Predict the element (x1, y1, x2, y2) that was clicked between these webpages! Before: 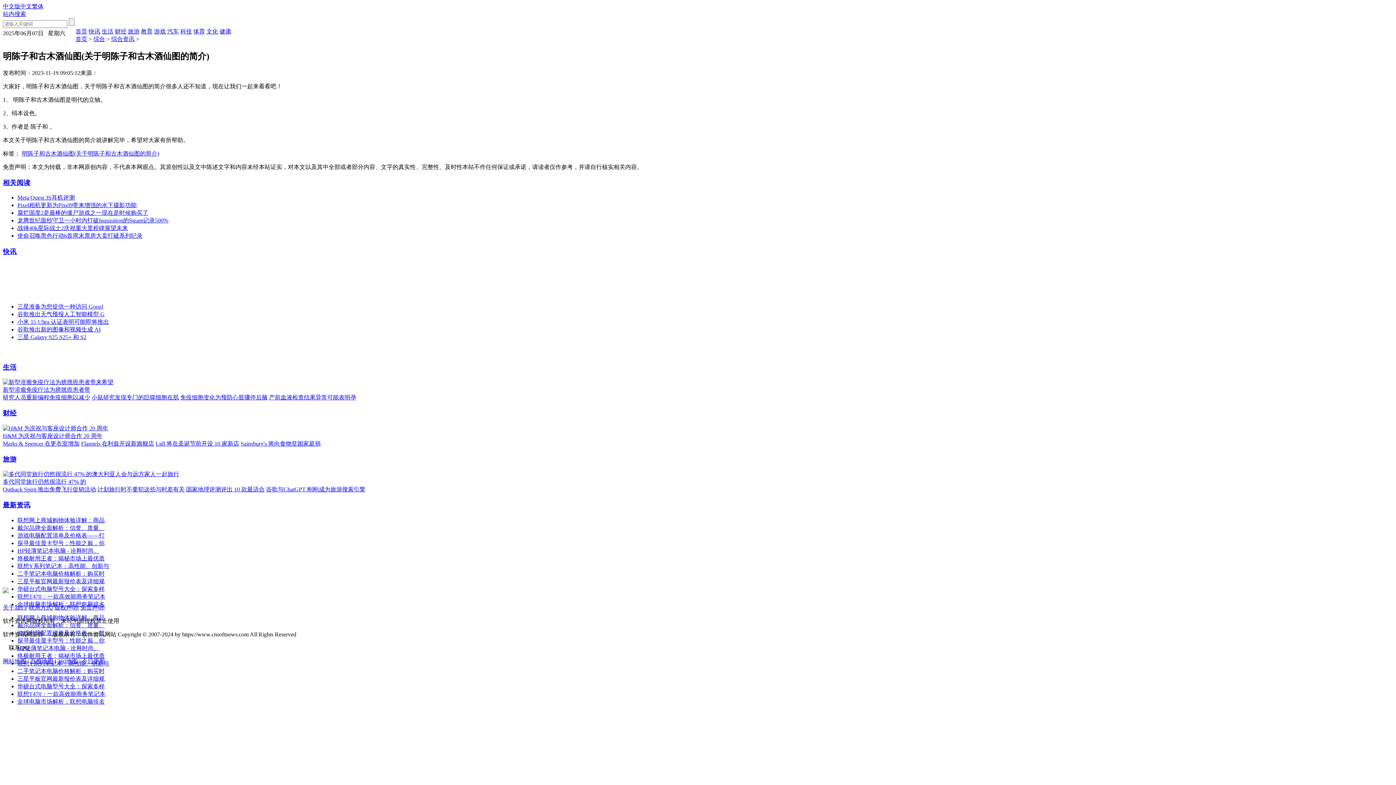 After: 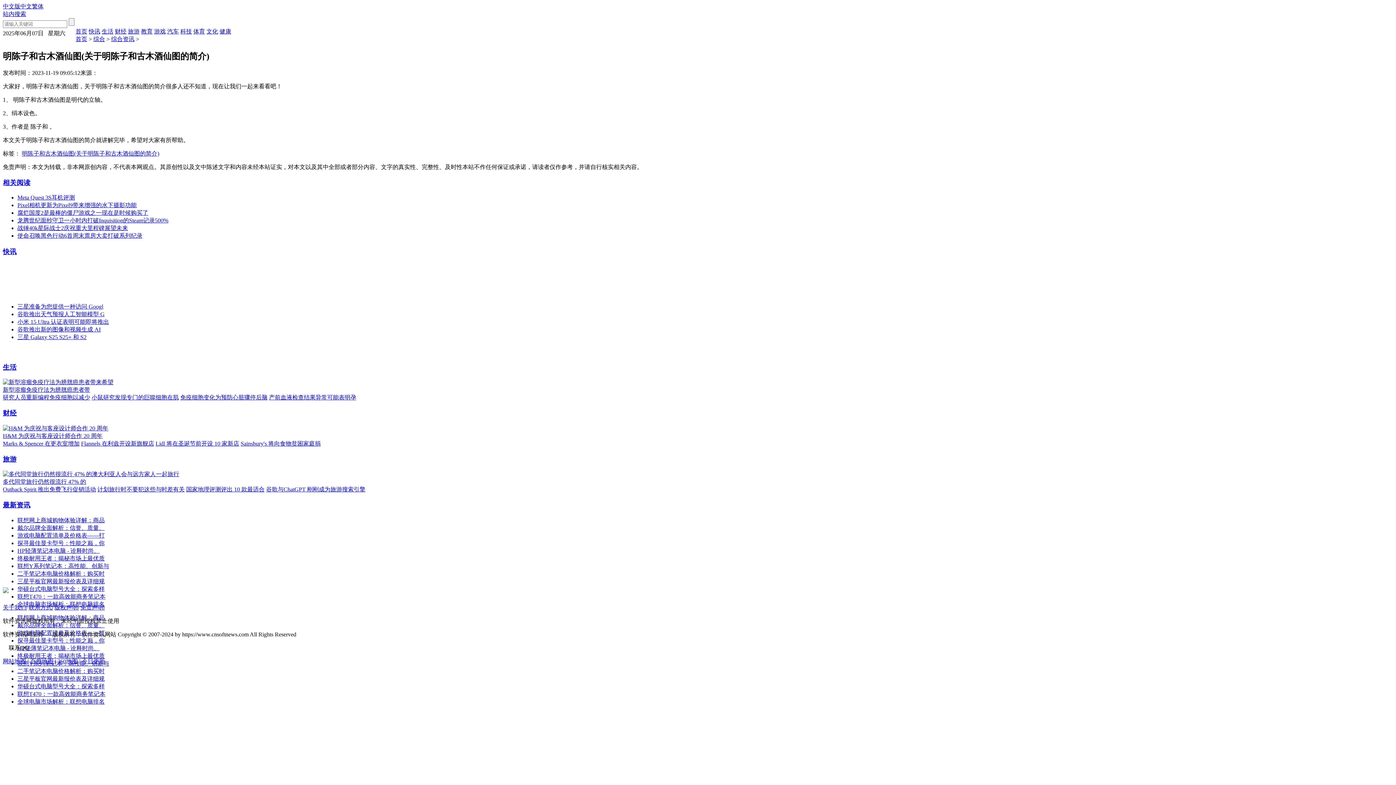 Action: bbox: (2, 248, 16, 255) label: 快讯